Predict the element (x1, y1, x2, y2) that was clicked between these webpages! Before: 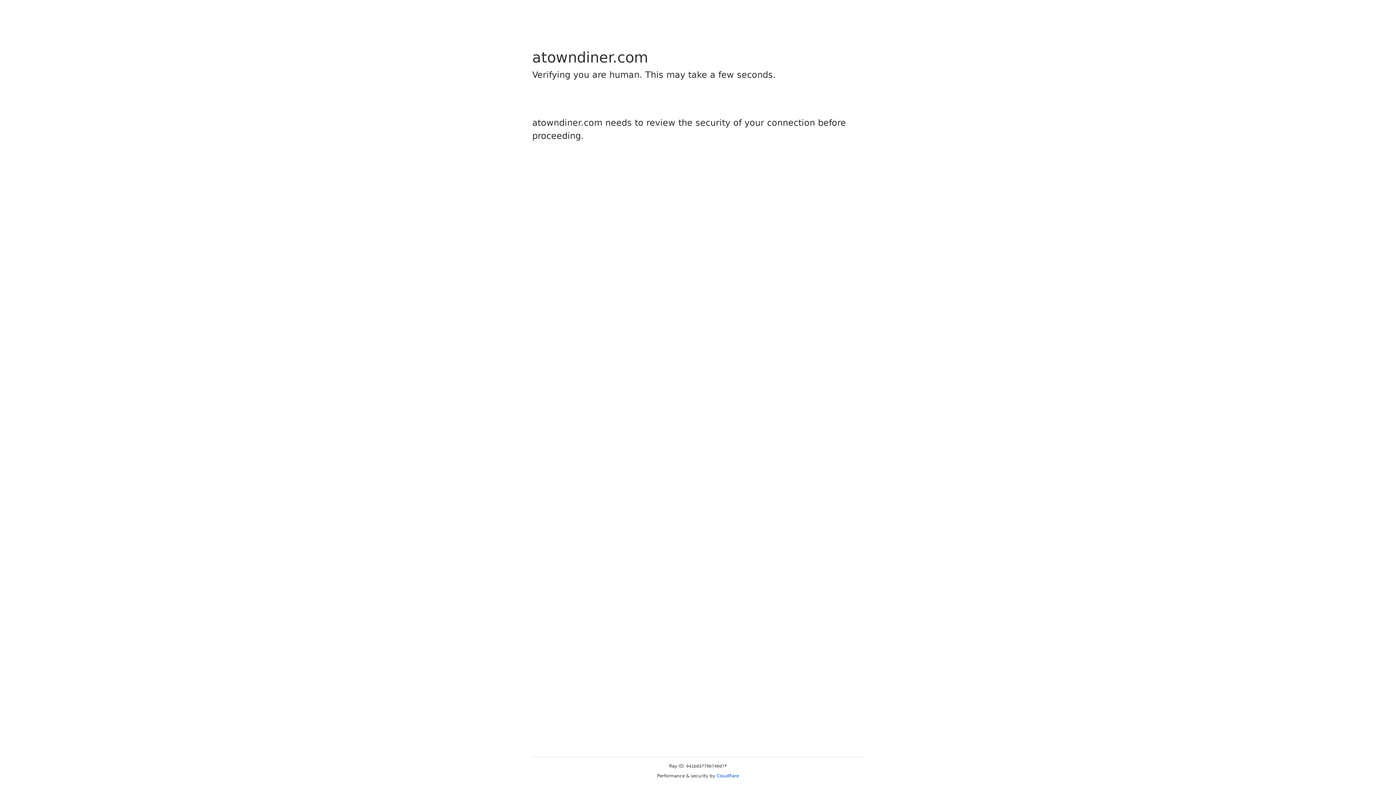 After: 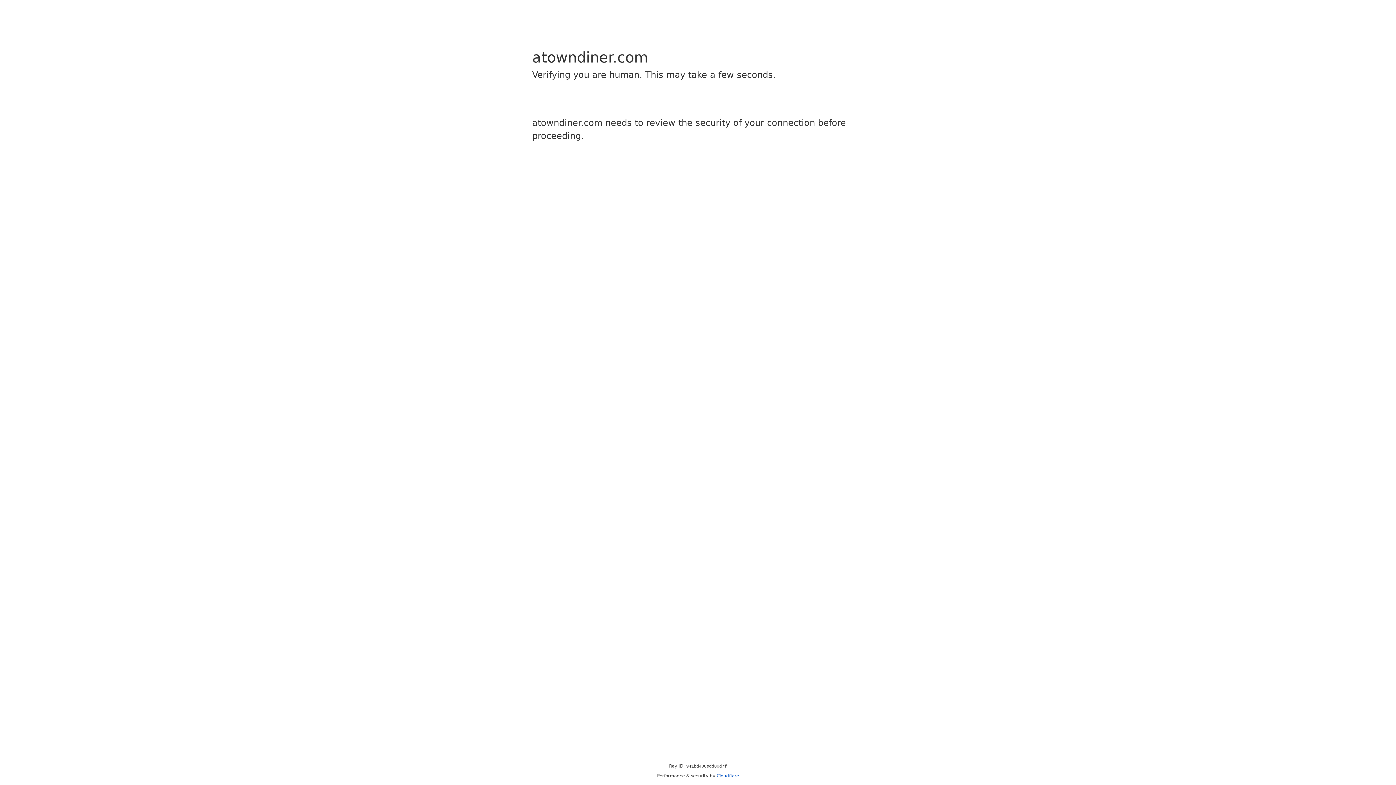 Action: label: Cloudflare bbox: (716, 773, 739, 778)